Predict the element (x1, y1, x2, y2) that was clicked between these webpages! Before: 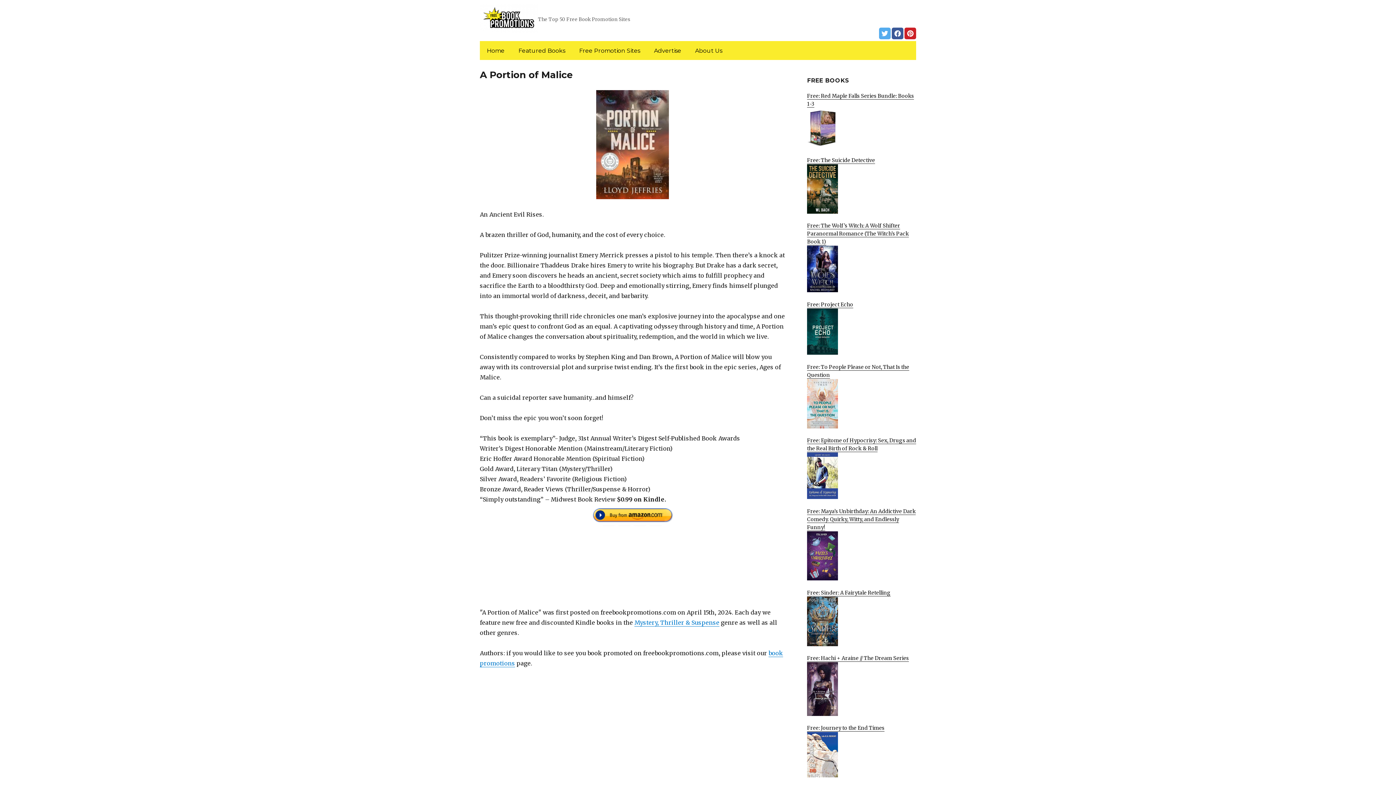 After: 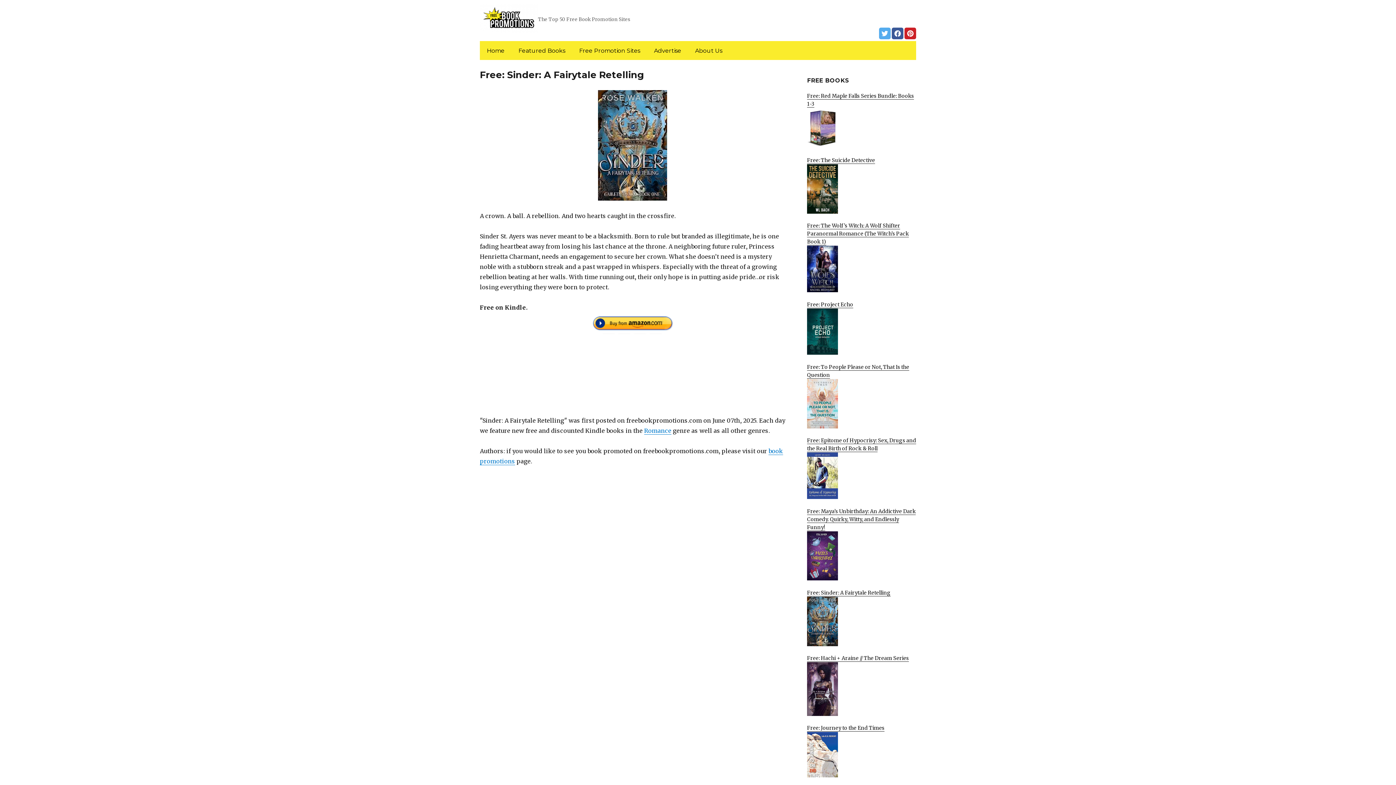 Action: bbox: (807, 589, 916, 646) label: Free: Sinder: A Fairytale Retelling
